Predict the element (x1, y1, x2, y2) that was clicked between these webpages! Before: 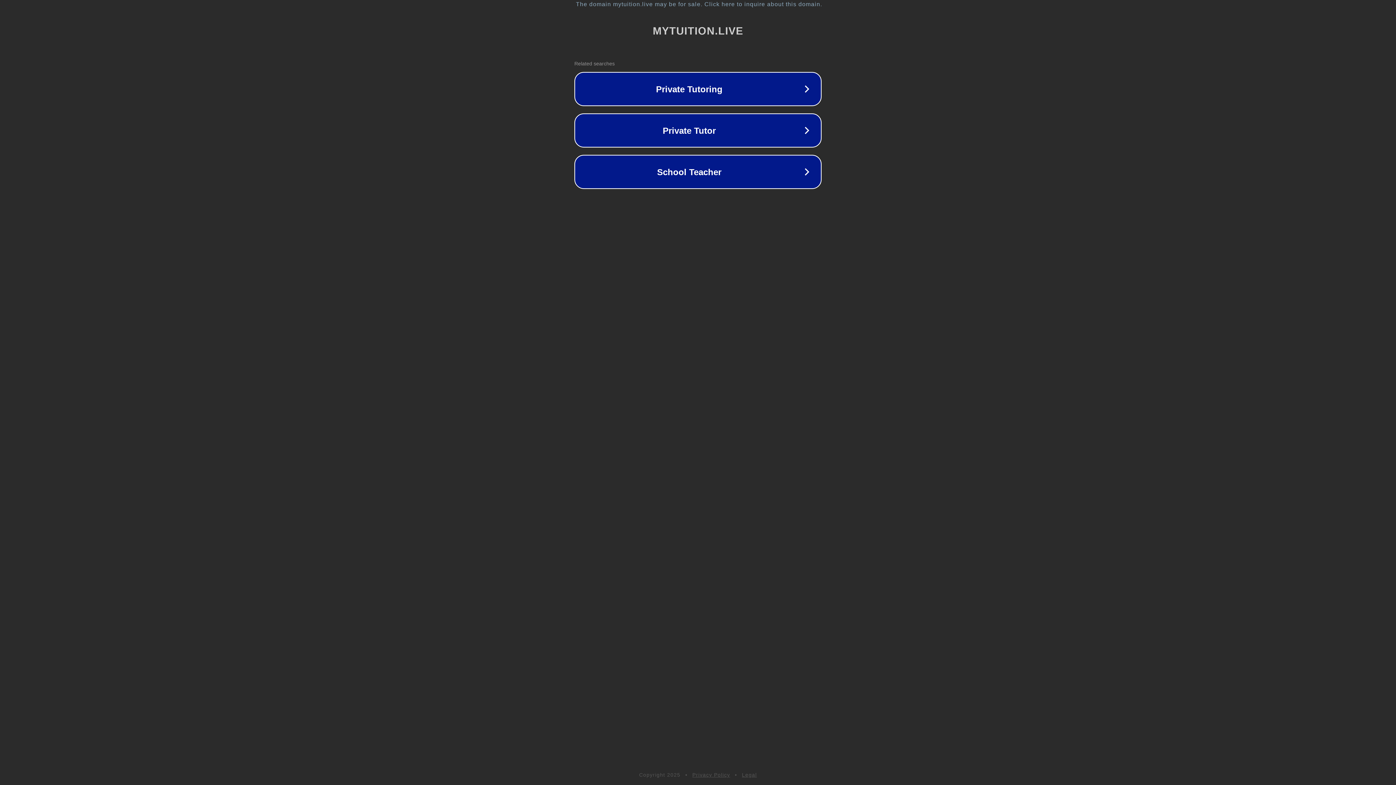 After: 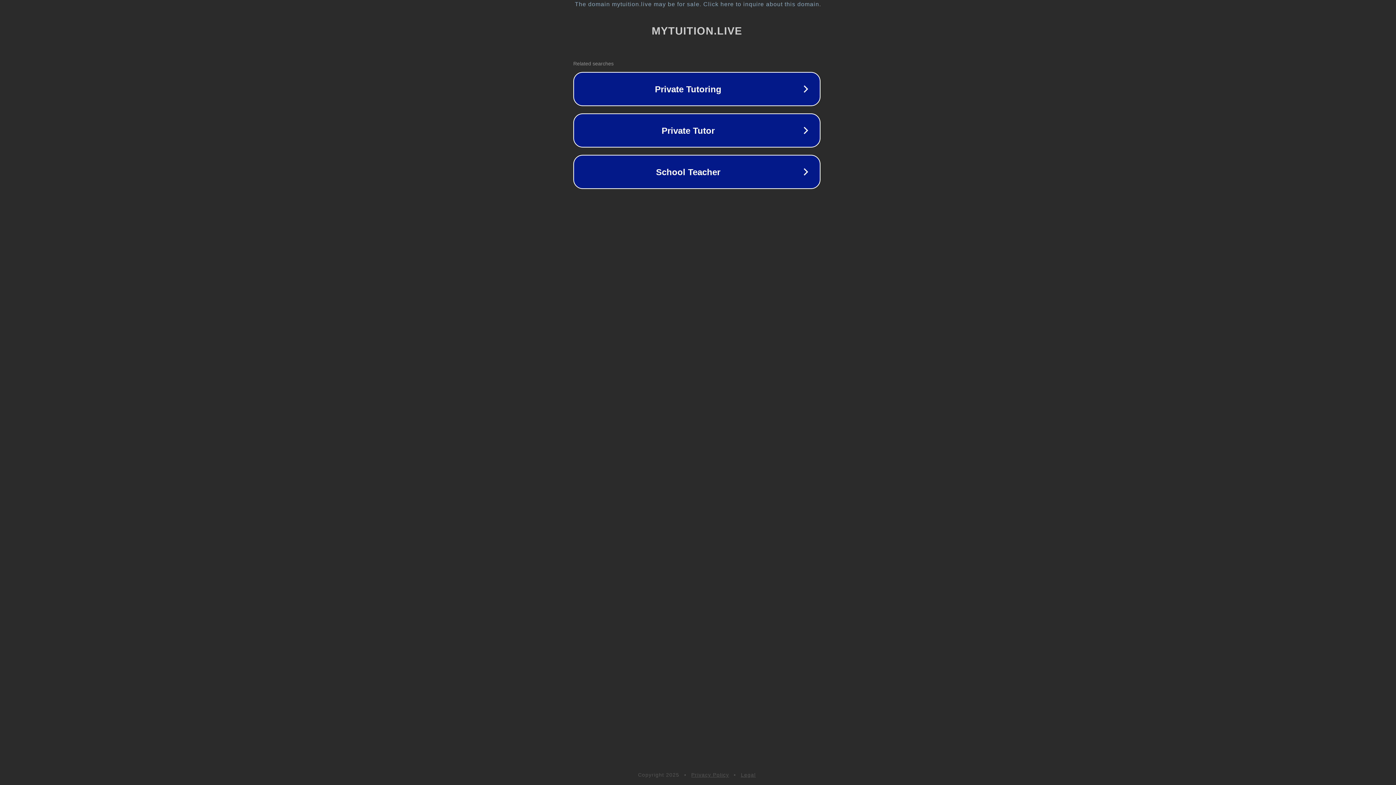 Action: label: The domain mytuition.live may be for sale. Click here to inquire about this domain. bbox: (1, 1, 1397, 7)